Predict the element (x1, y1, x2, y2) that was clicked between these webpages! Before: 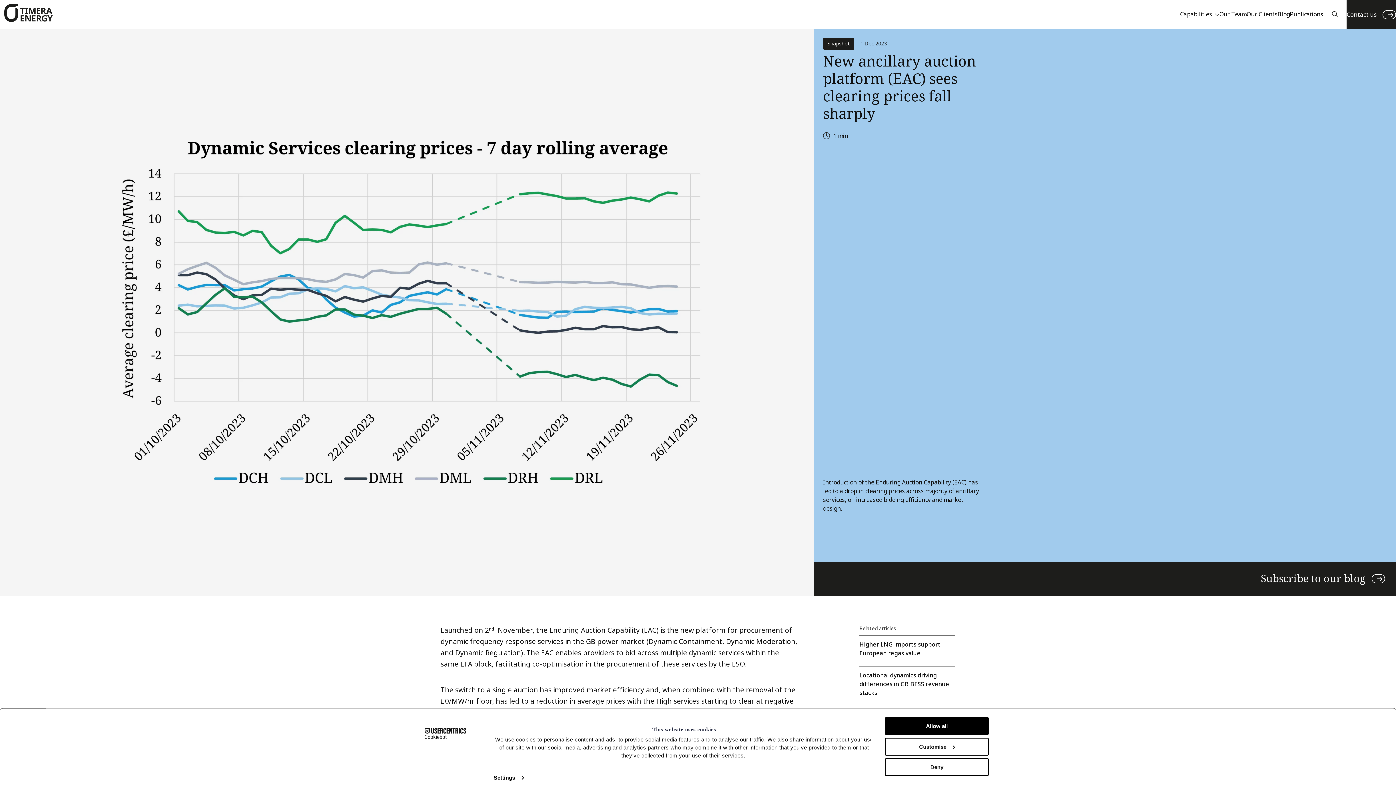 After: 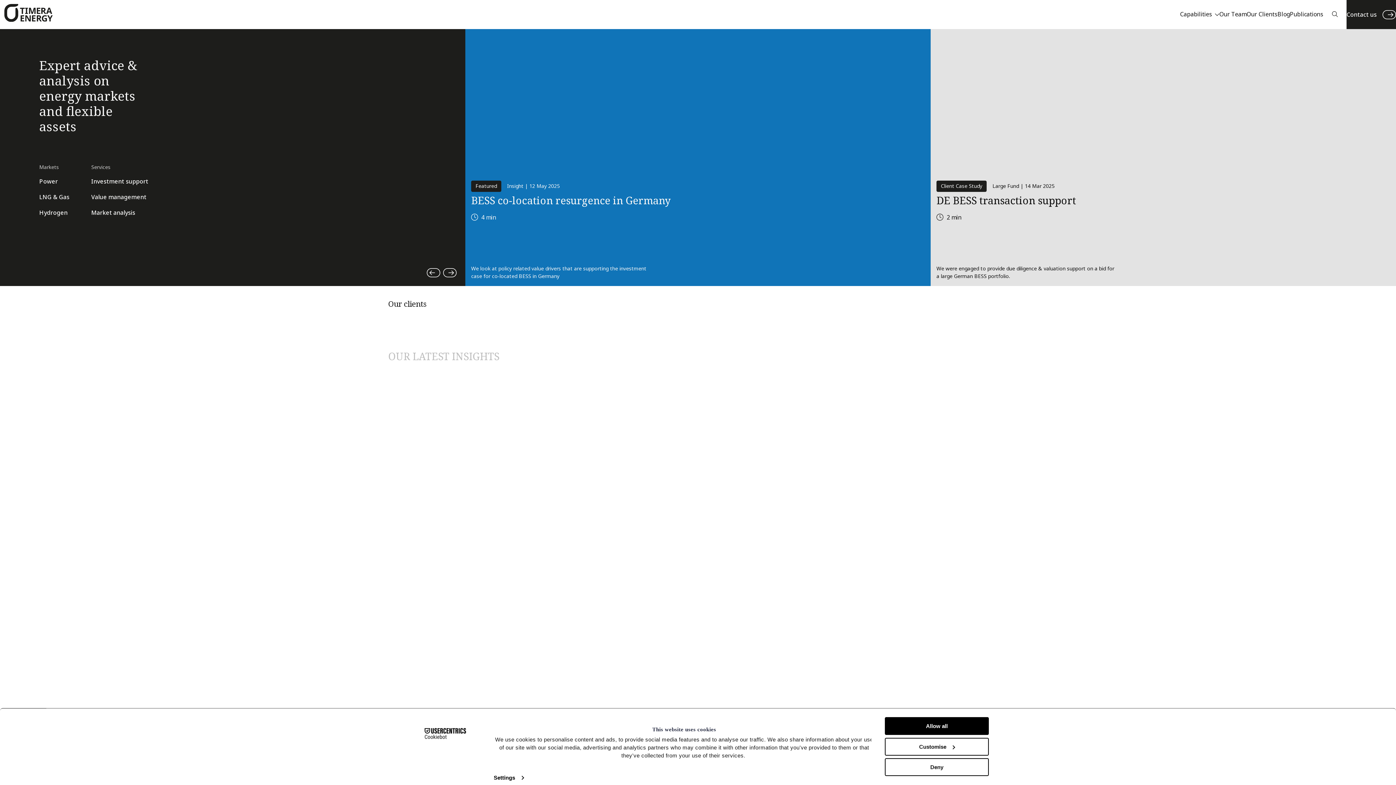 Action: bbox: (4, 3, 52, 21)